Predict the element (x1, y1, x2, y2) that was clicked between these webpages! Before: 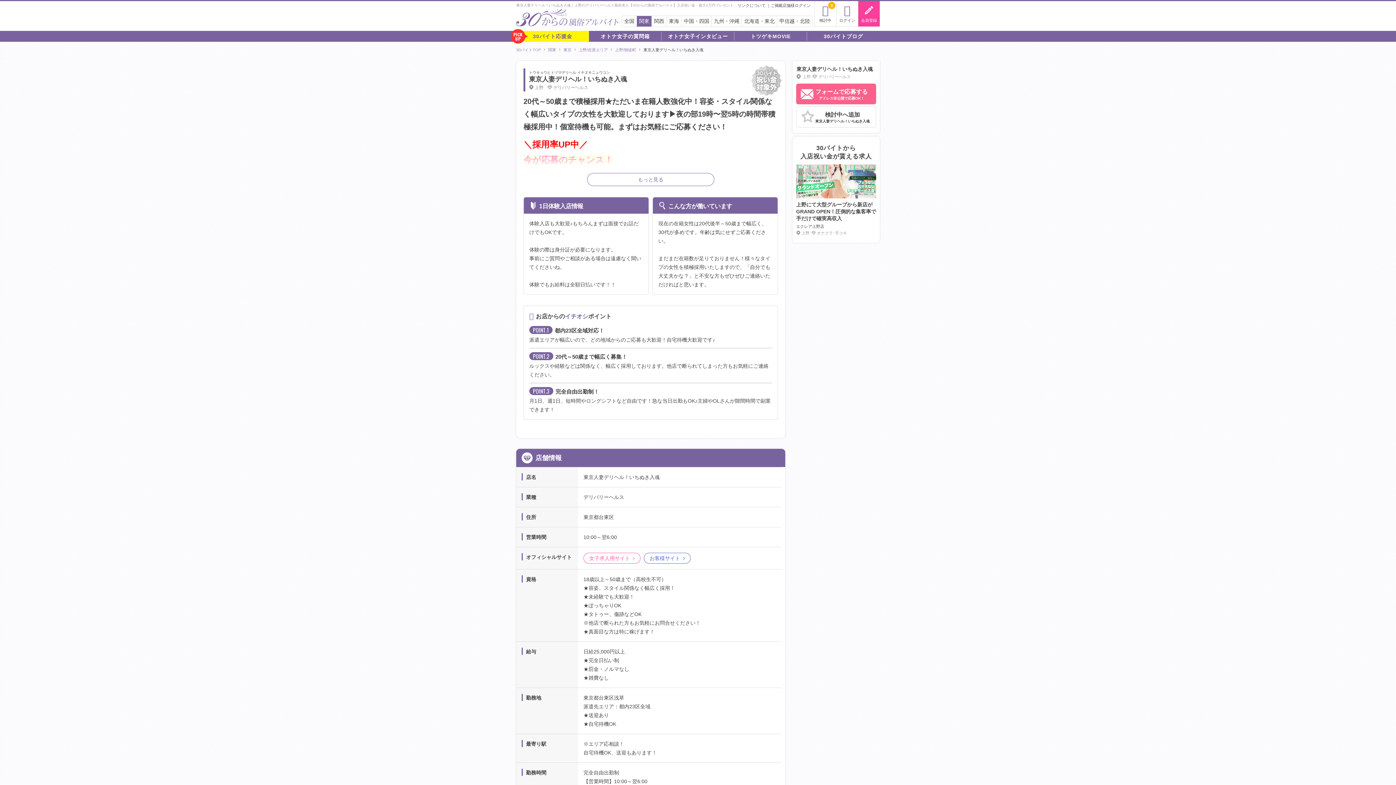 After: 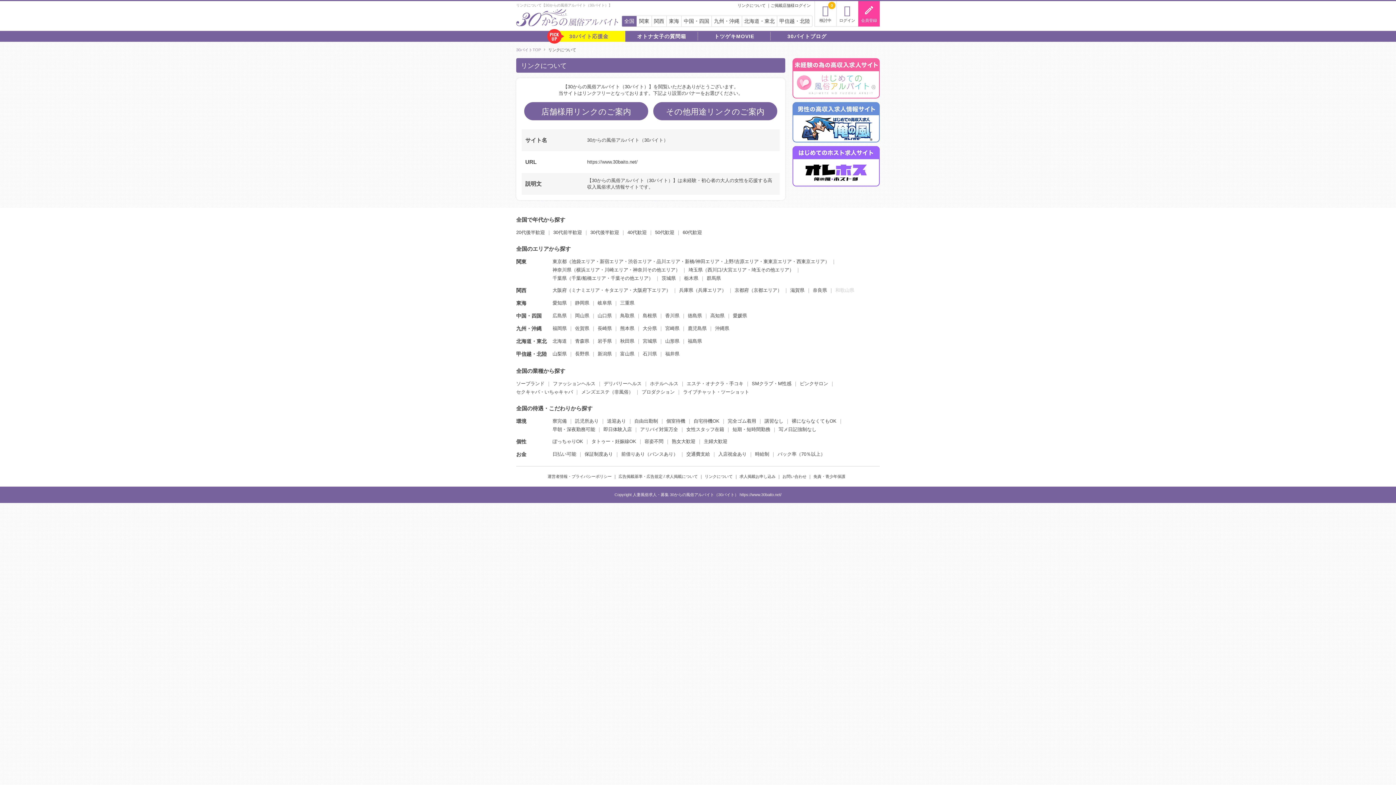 Action: bbox: (737, 3, 765, 7) label: リンクについて